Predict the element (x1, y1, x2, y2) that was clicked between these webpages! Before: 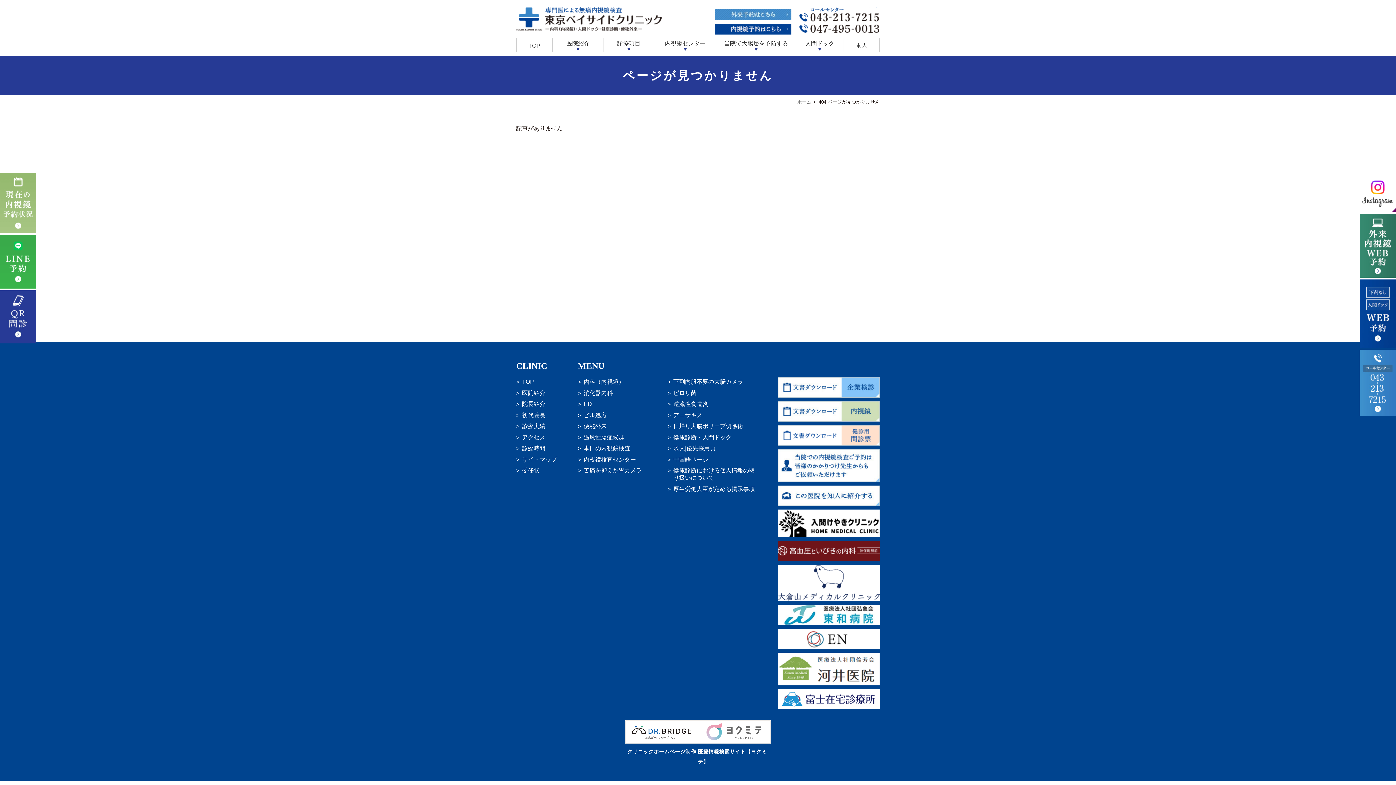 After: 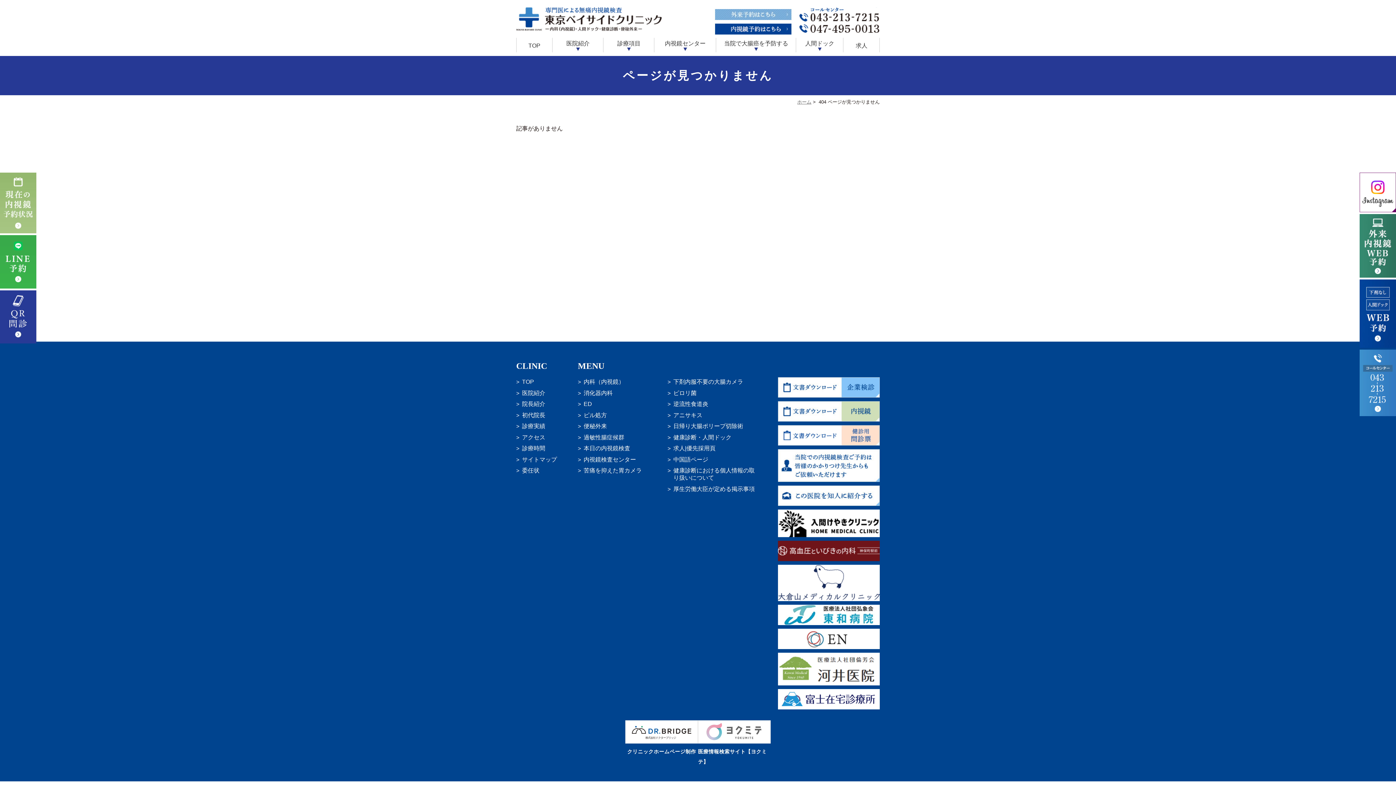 Action: bbox: (715, 9, 791, 20)